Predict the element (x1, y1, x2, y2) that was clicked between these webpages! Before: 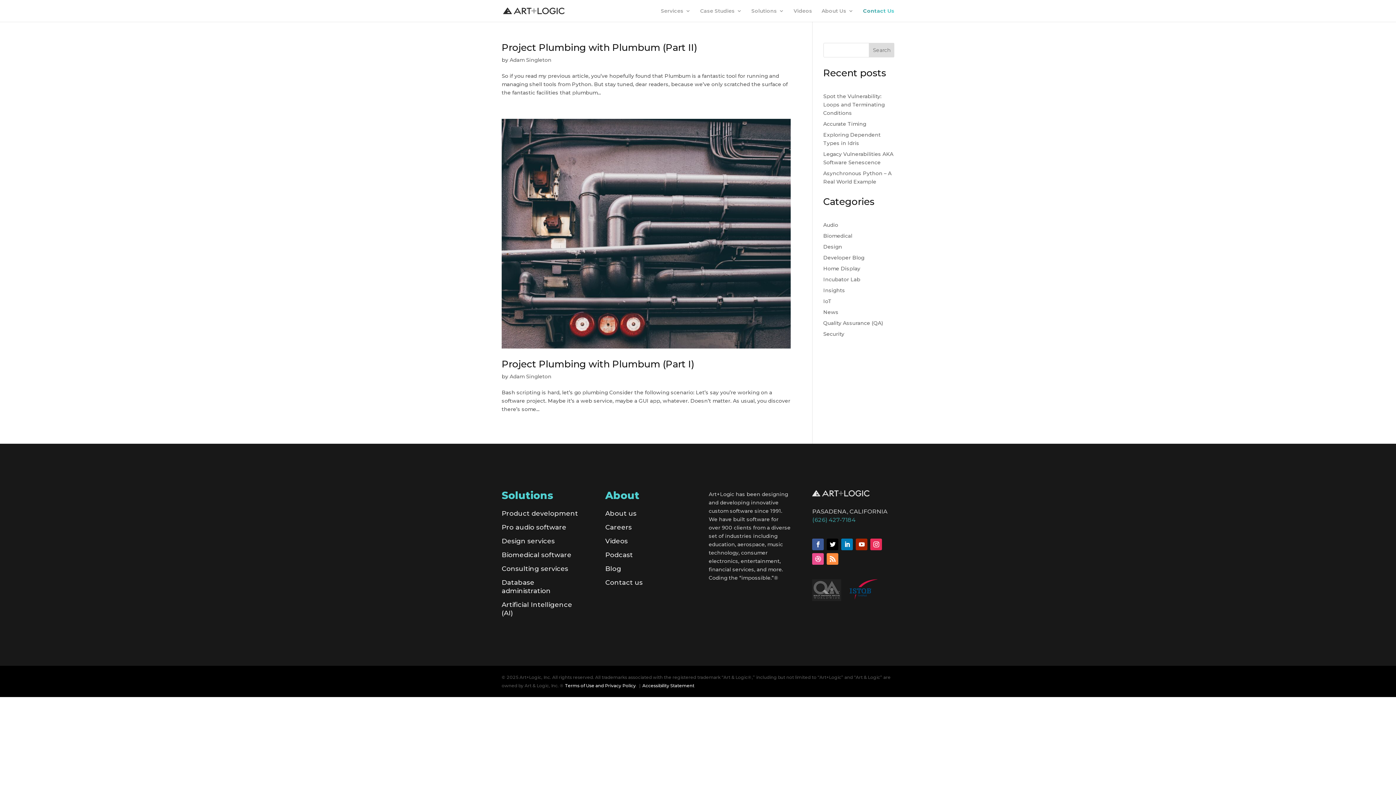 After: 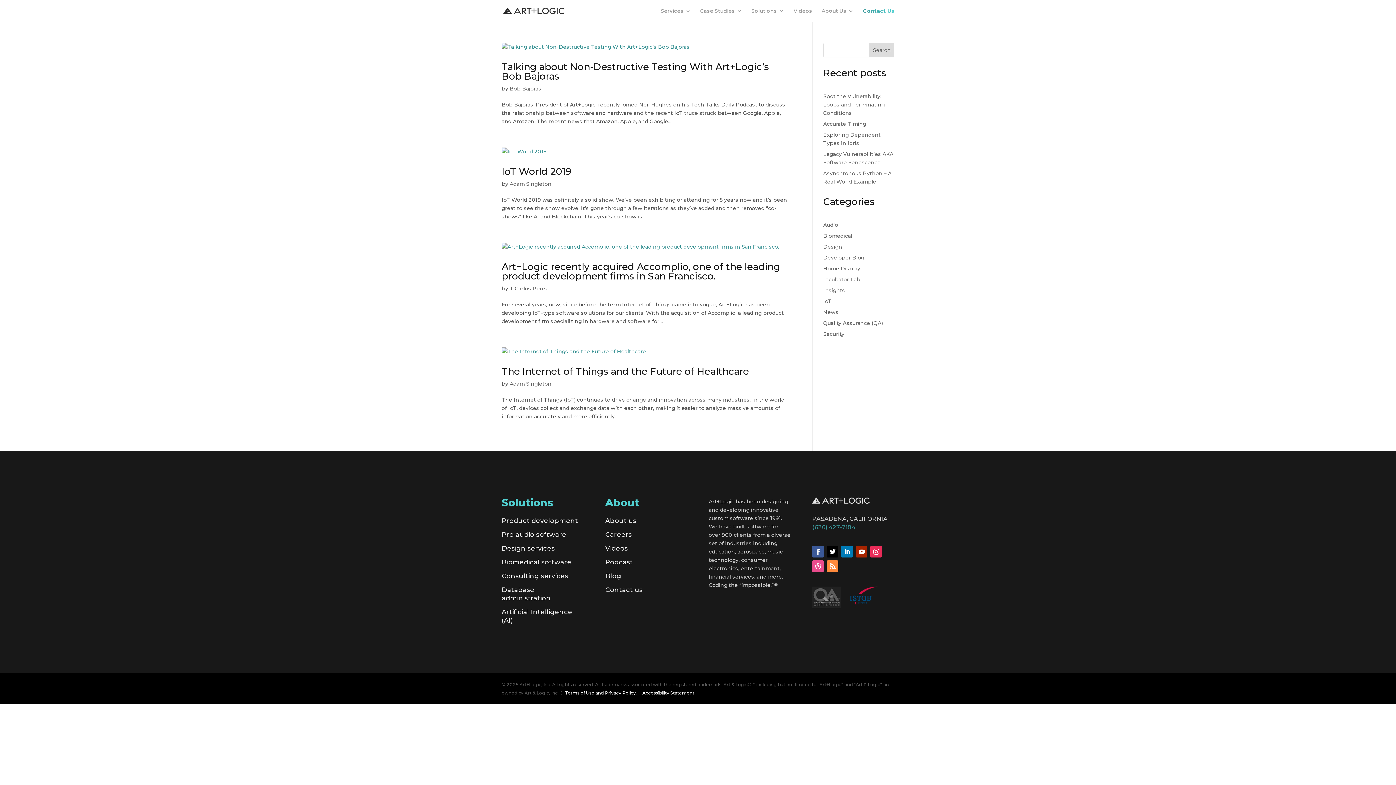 Action: label: IoT bbox: (823, 298, 831, 304)